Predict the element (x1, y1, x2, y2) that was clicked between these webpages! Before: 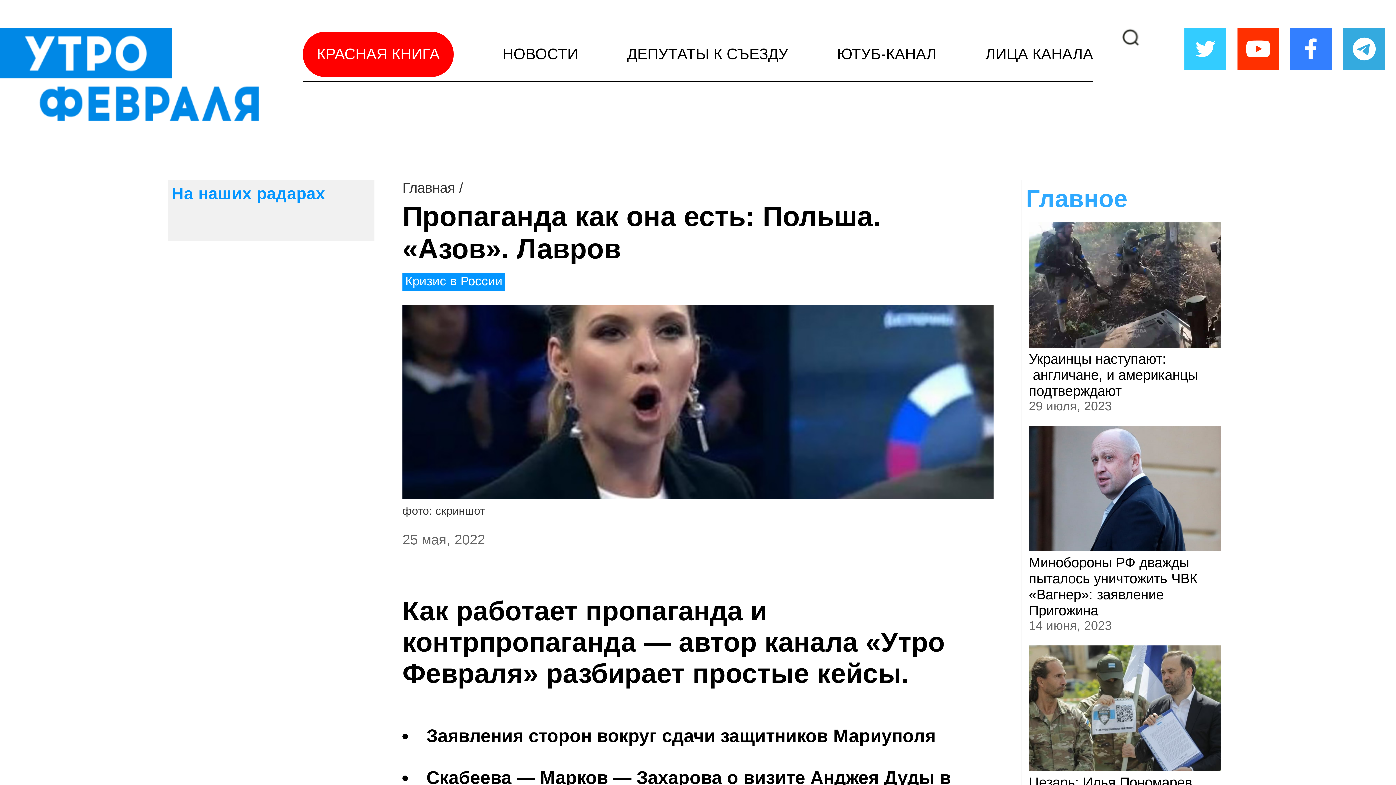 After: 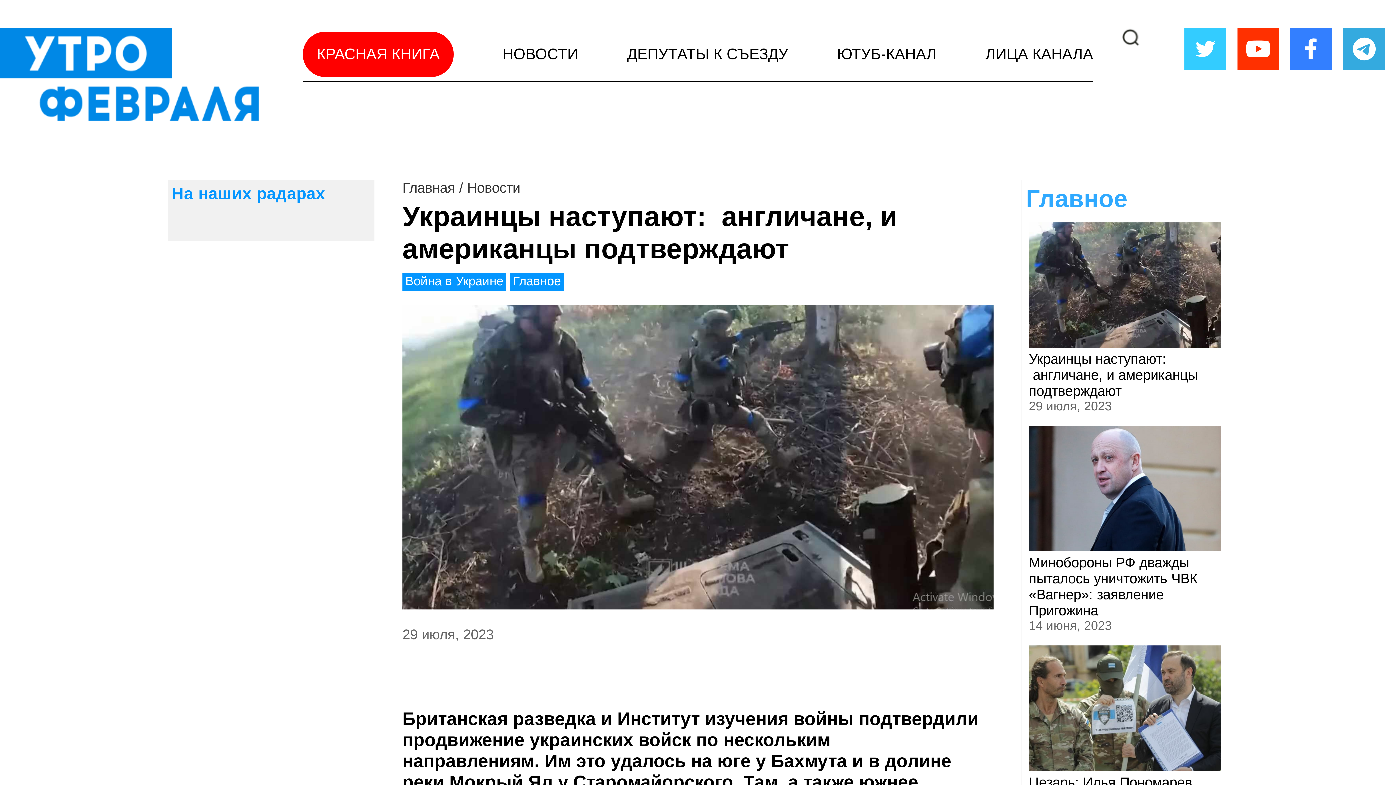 Action: bbox: (1029, 351, 1198, 399) label: Украинцы наступают:  англичане, и американцы подтверждают